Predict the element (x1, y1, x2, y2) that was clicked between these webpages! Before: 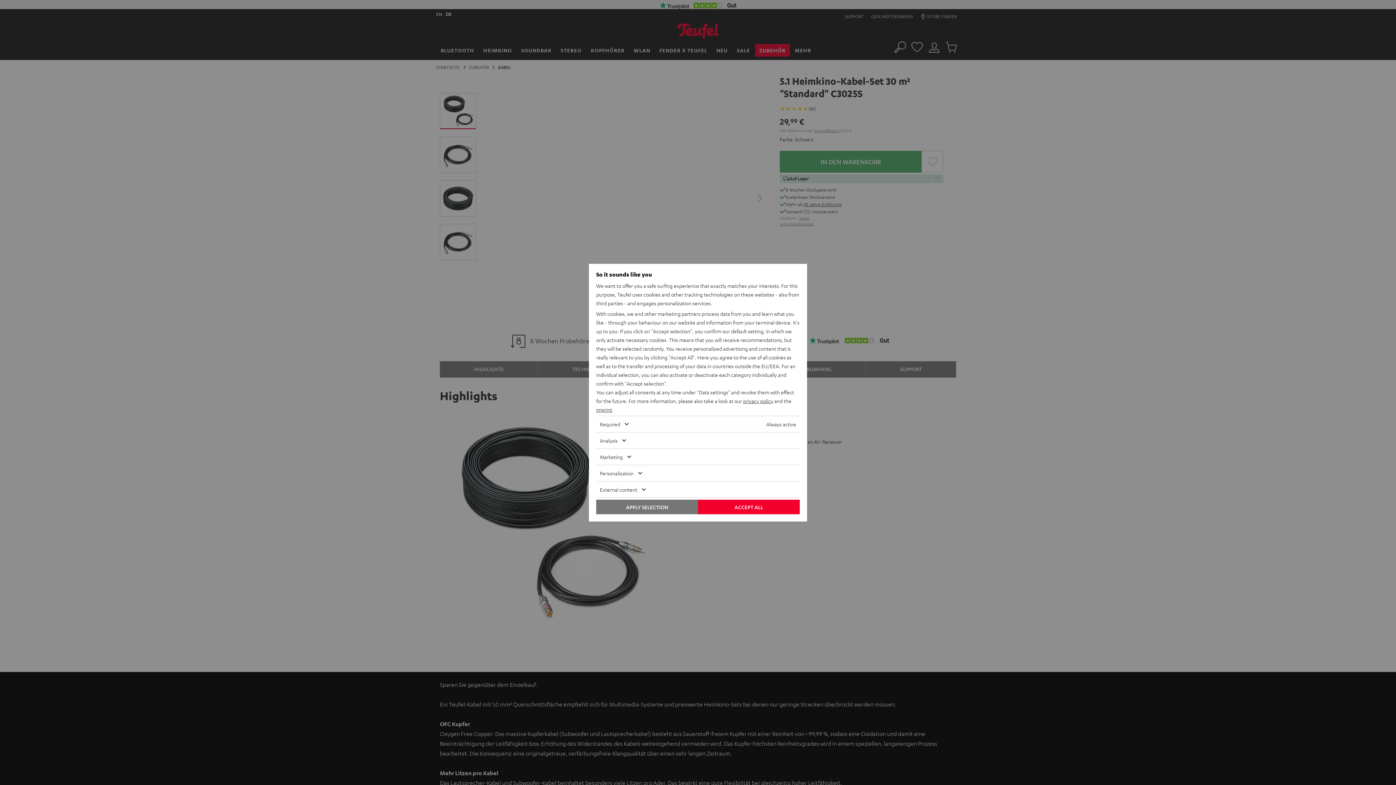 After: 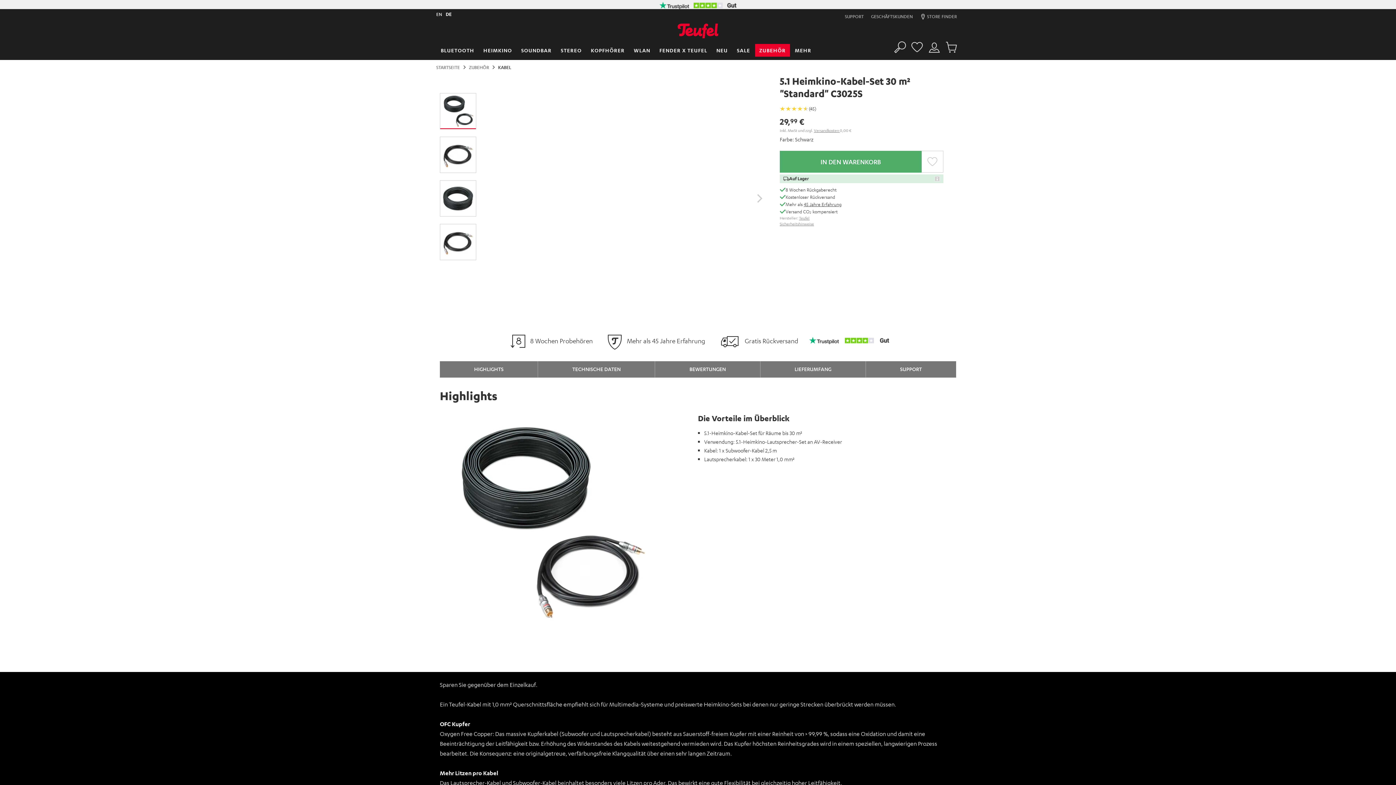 Action: label: APPLY SELECTION bbox: (596, 499, 698, 514)